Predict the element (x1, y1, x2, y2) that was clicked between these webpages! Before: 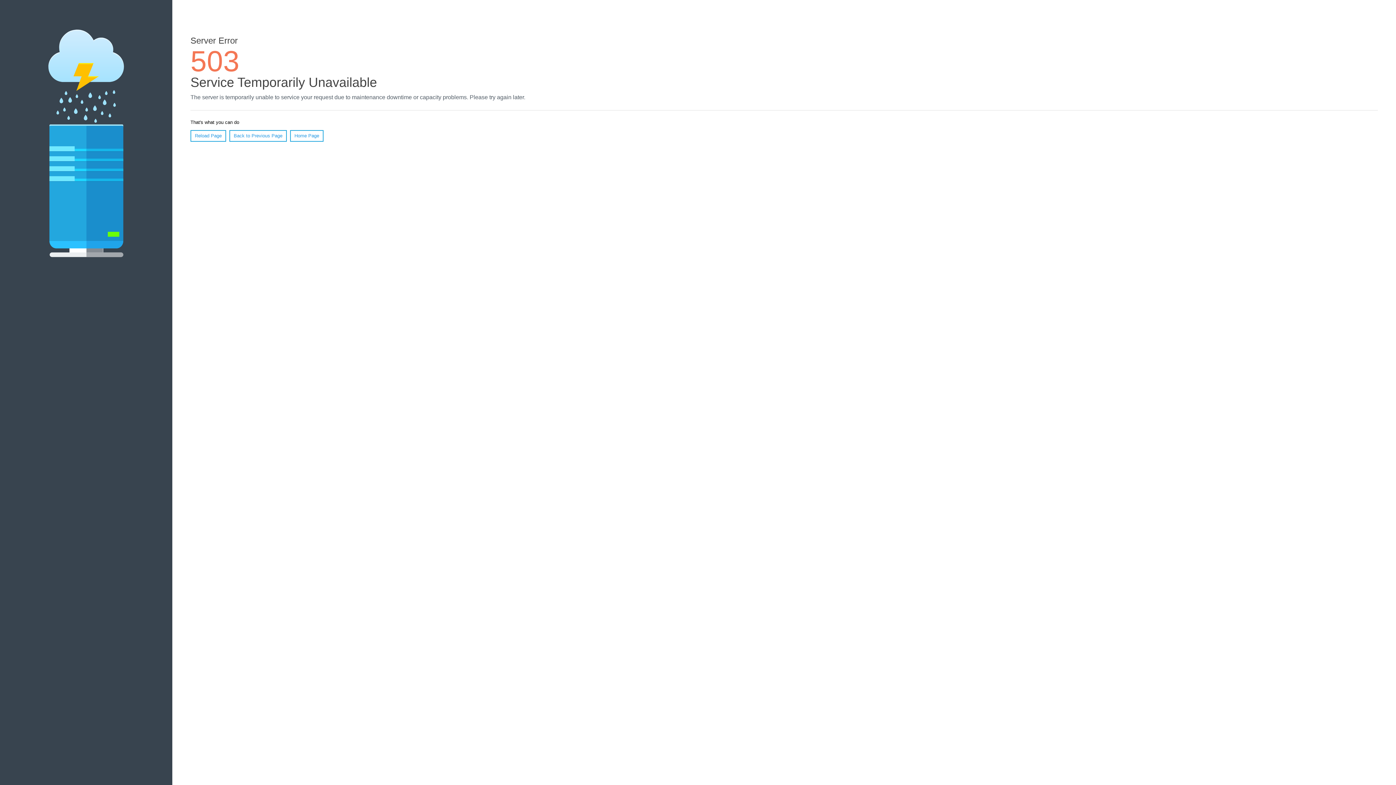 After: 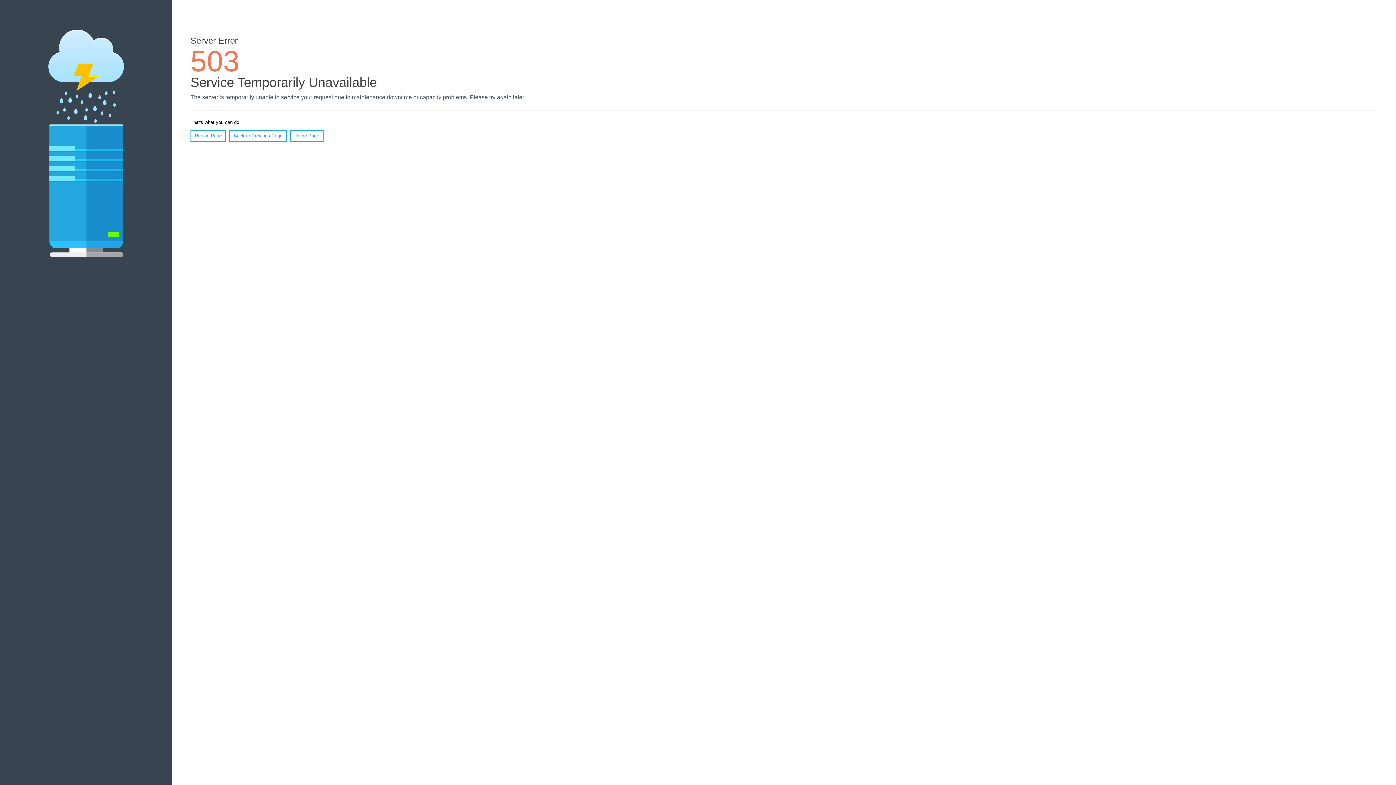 Action: bbox: (290, 130, 323, 141) label: Home Page